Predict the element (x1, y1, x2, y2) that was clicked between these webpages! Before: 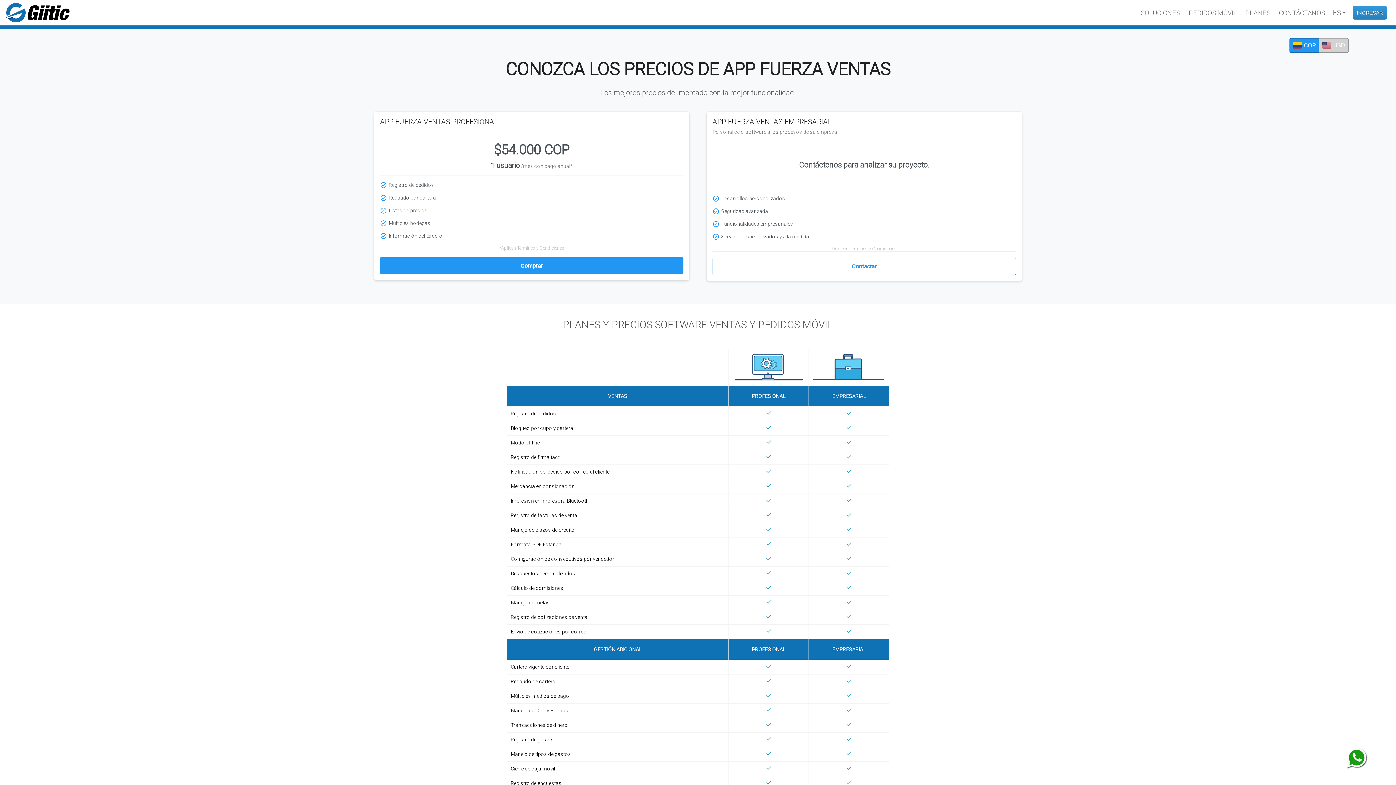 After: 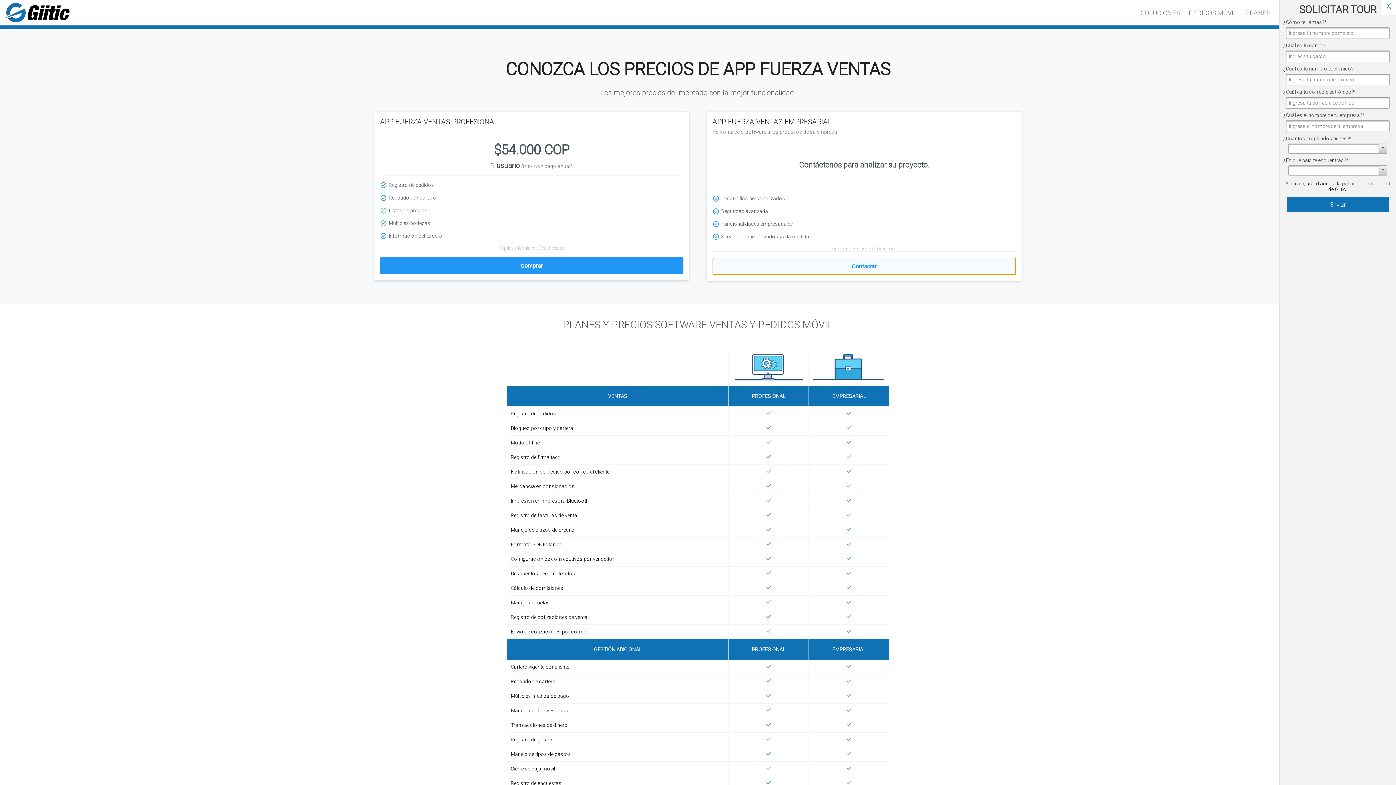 Action: bbox: (712, 257, 1016, 275) label: Contactar